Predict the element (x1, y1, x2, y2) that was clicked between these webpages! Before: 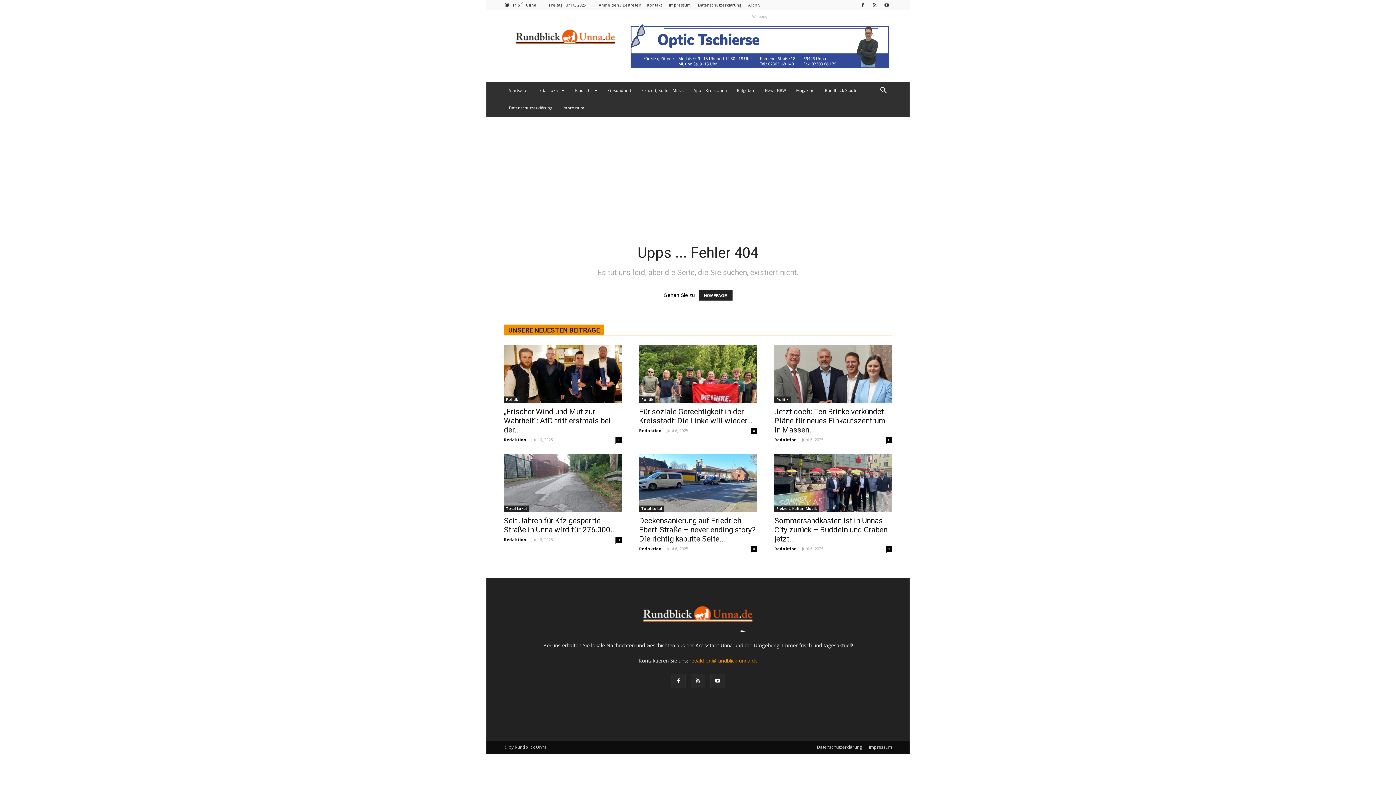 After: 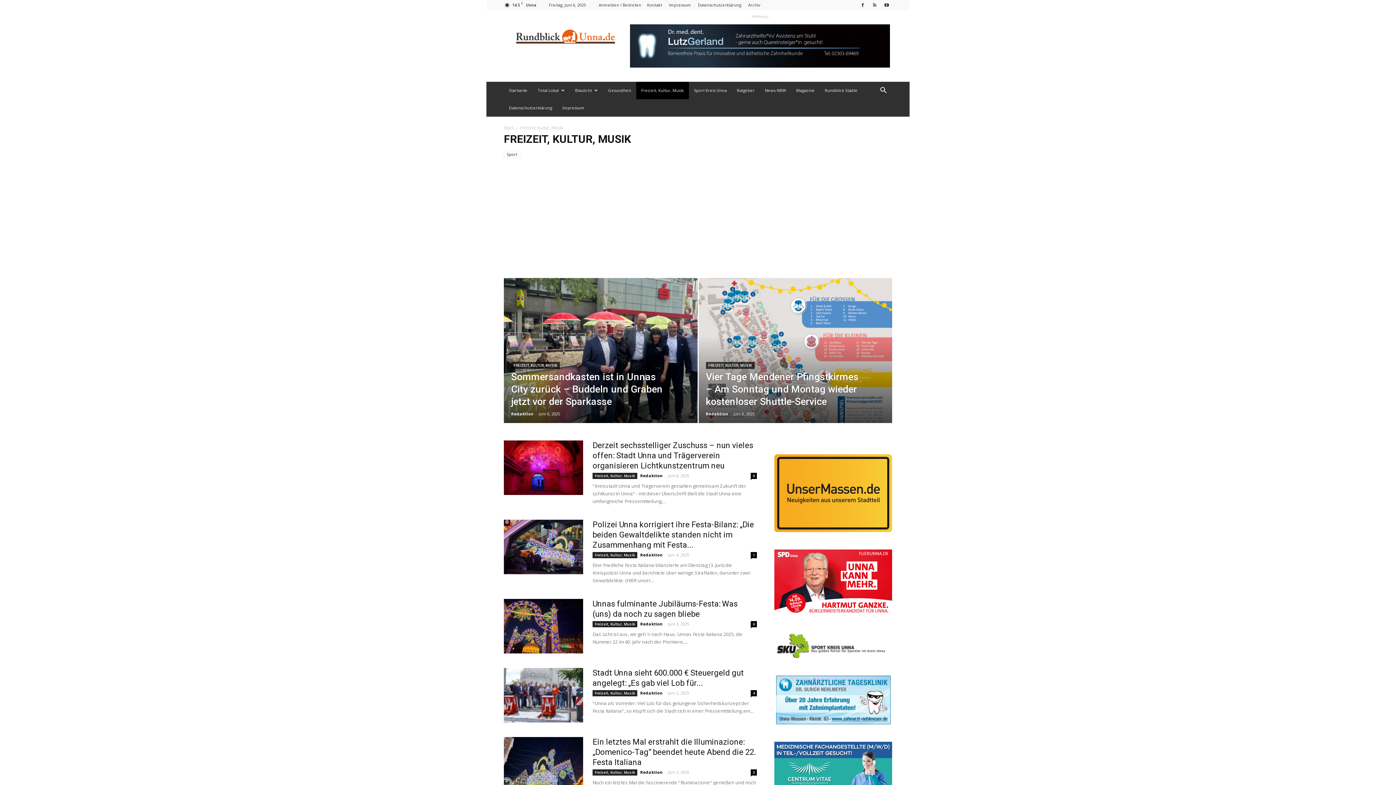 Action: bbox: (774, 505, 819, 512) label: Freizeit, Kultur, Musik